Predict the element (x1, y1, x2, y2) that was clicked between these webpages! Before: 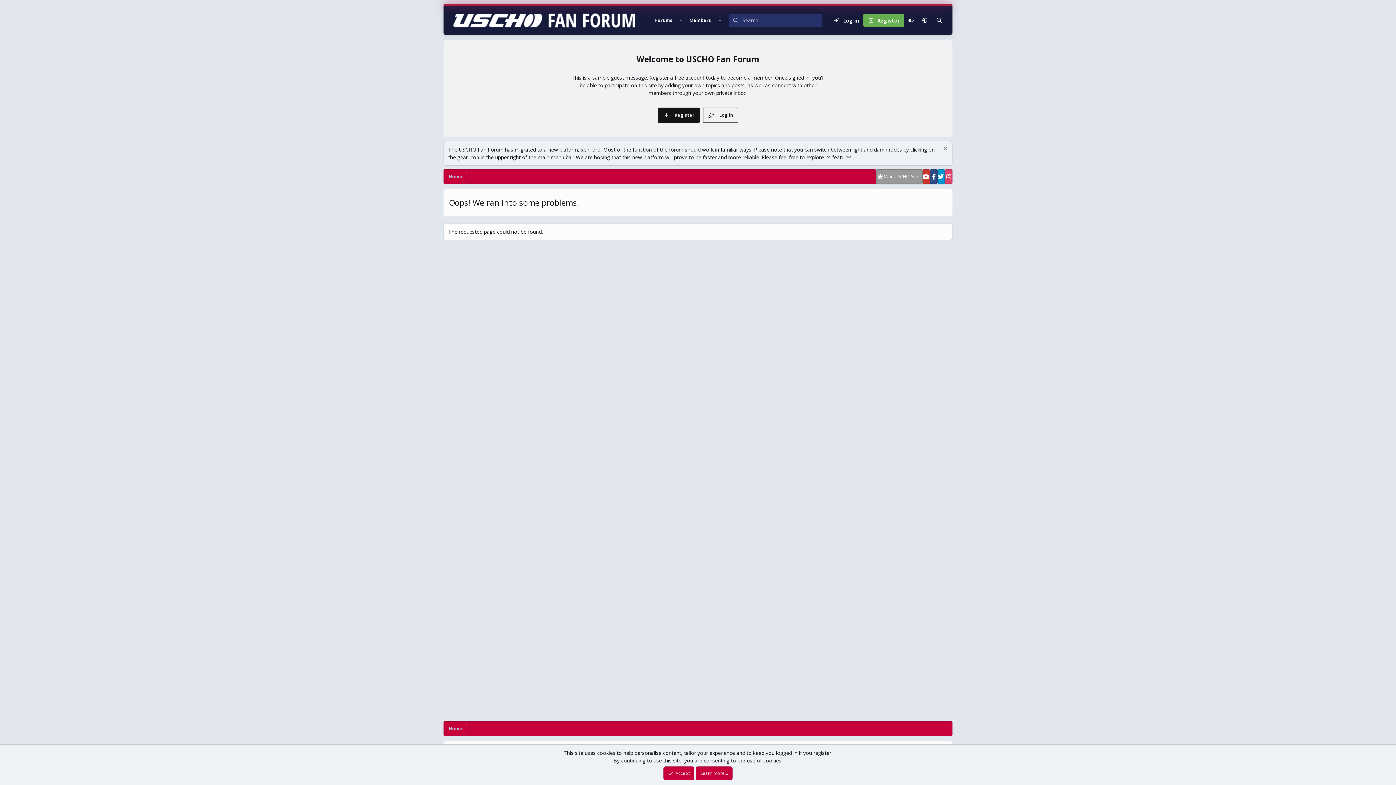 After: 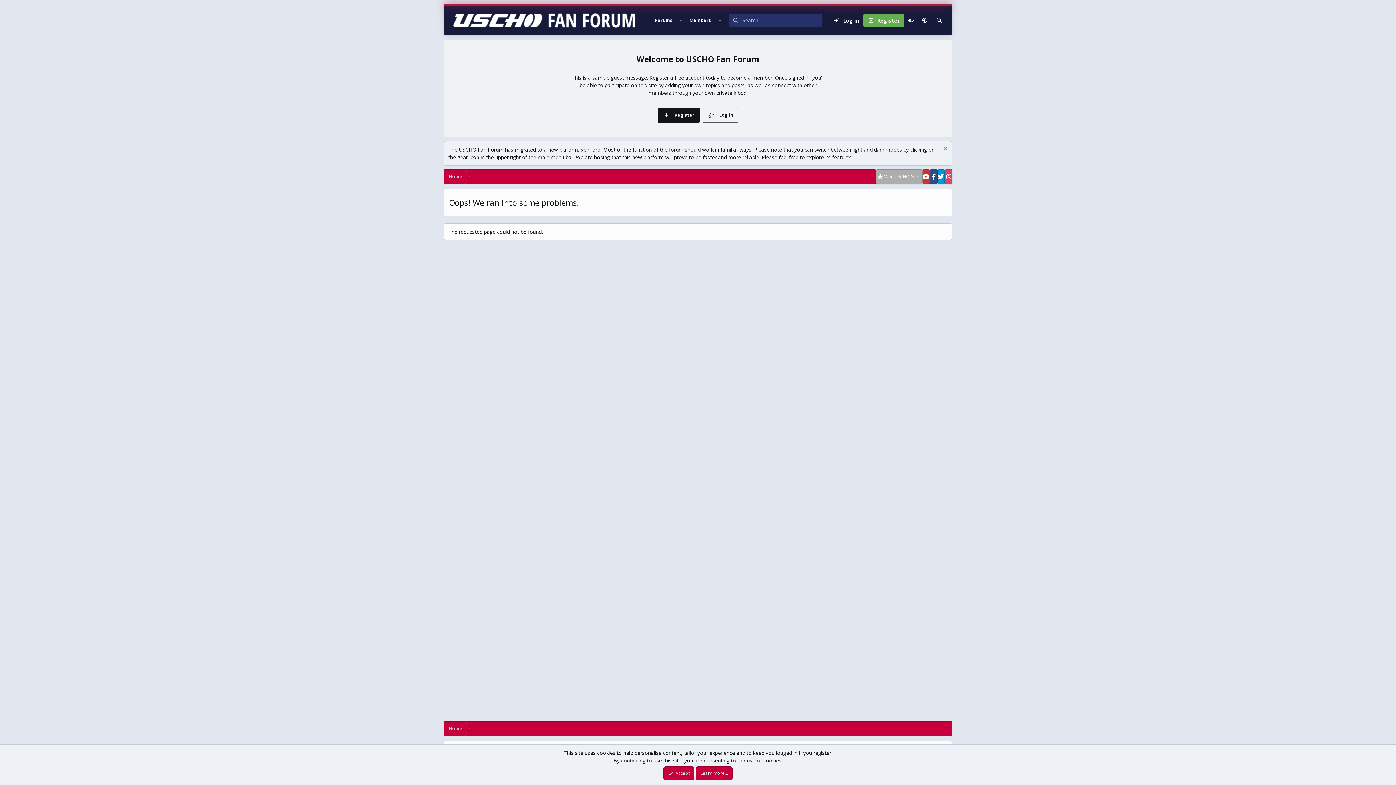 Action: bbox: (876, 169, 922, 184) label: Main USCHO Site